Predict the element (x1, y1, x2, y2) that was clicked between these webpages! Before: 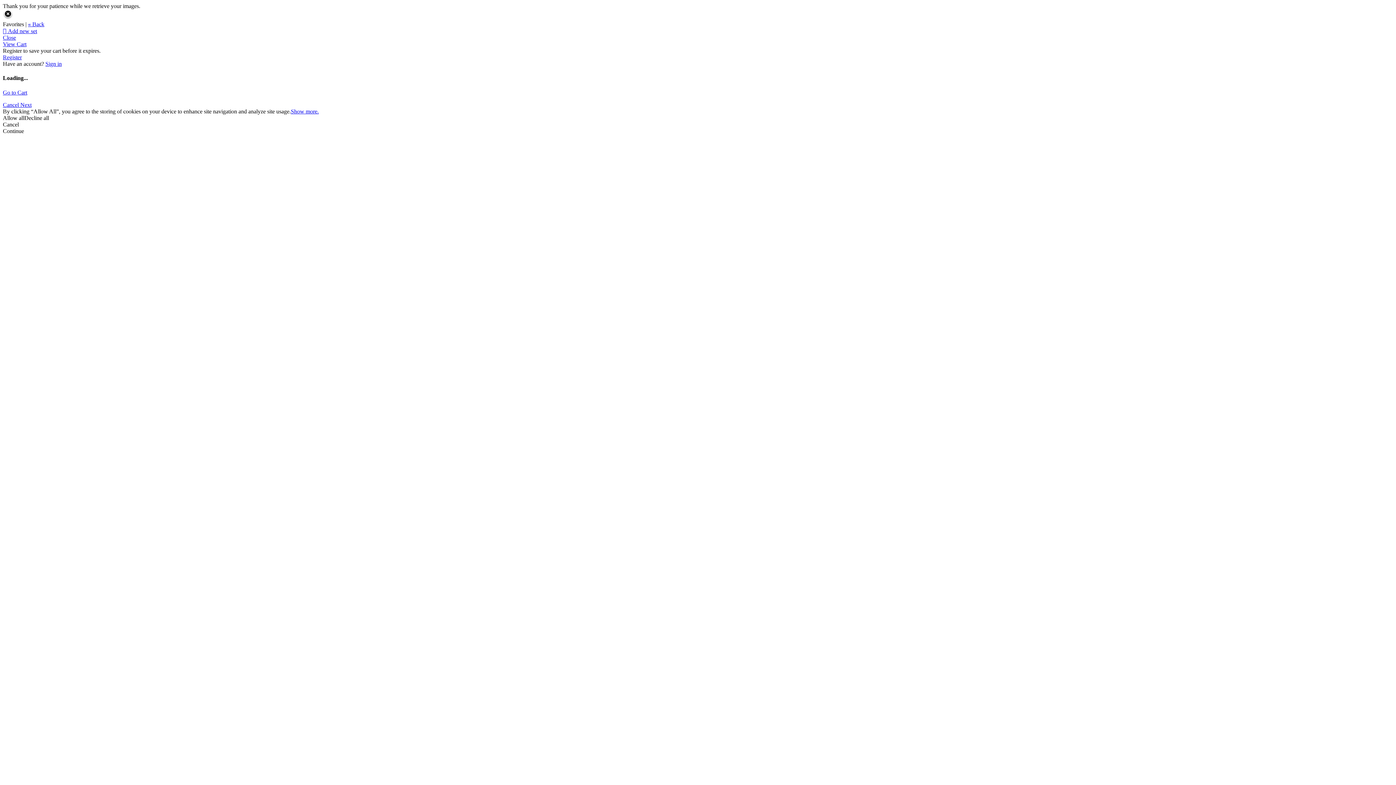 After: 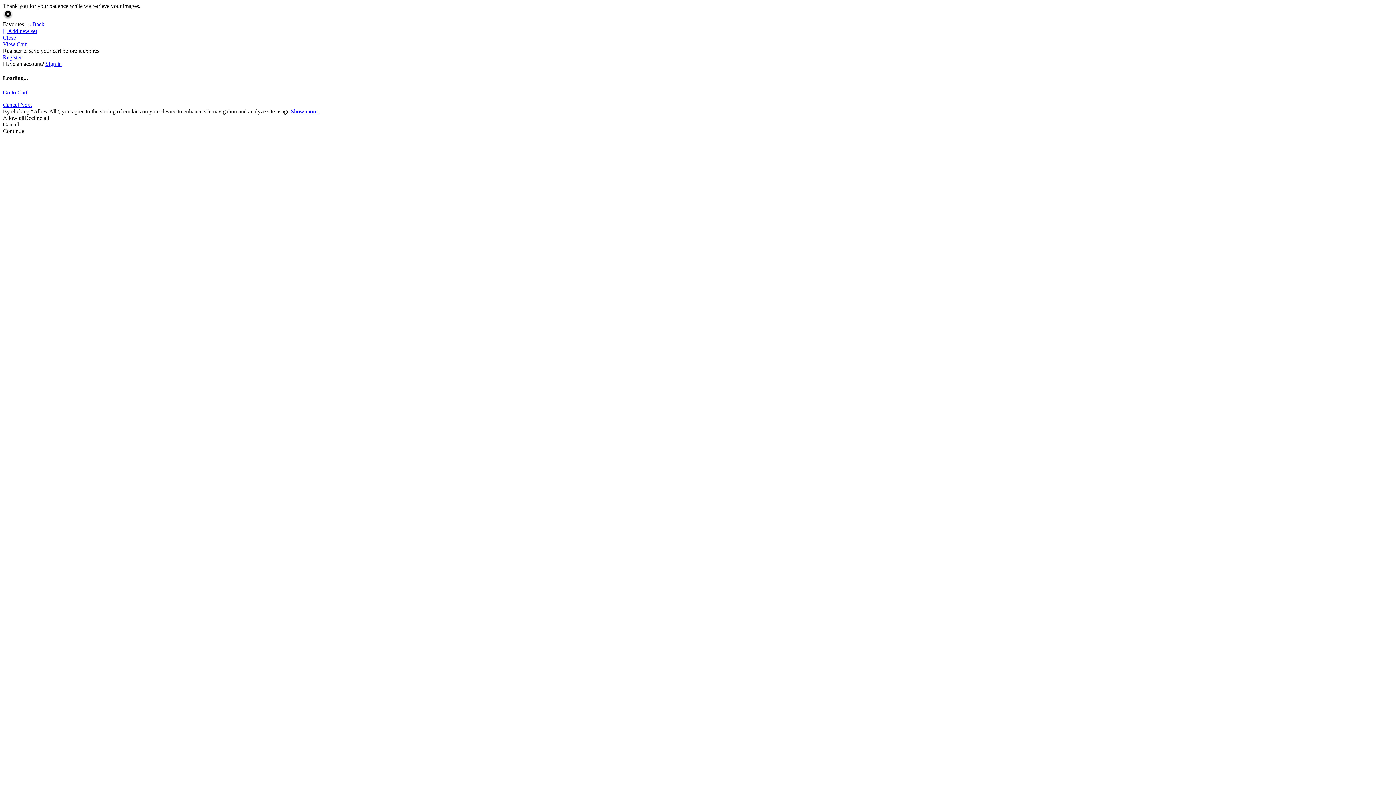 Action: bbox: (24, 114, 49, 120) label: Decline all